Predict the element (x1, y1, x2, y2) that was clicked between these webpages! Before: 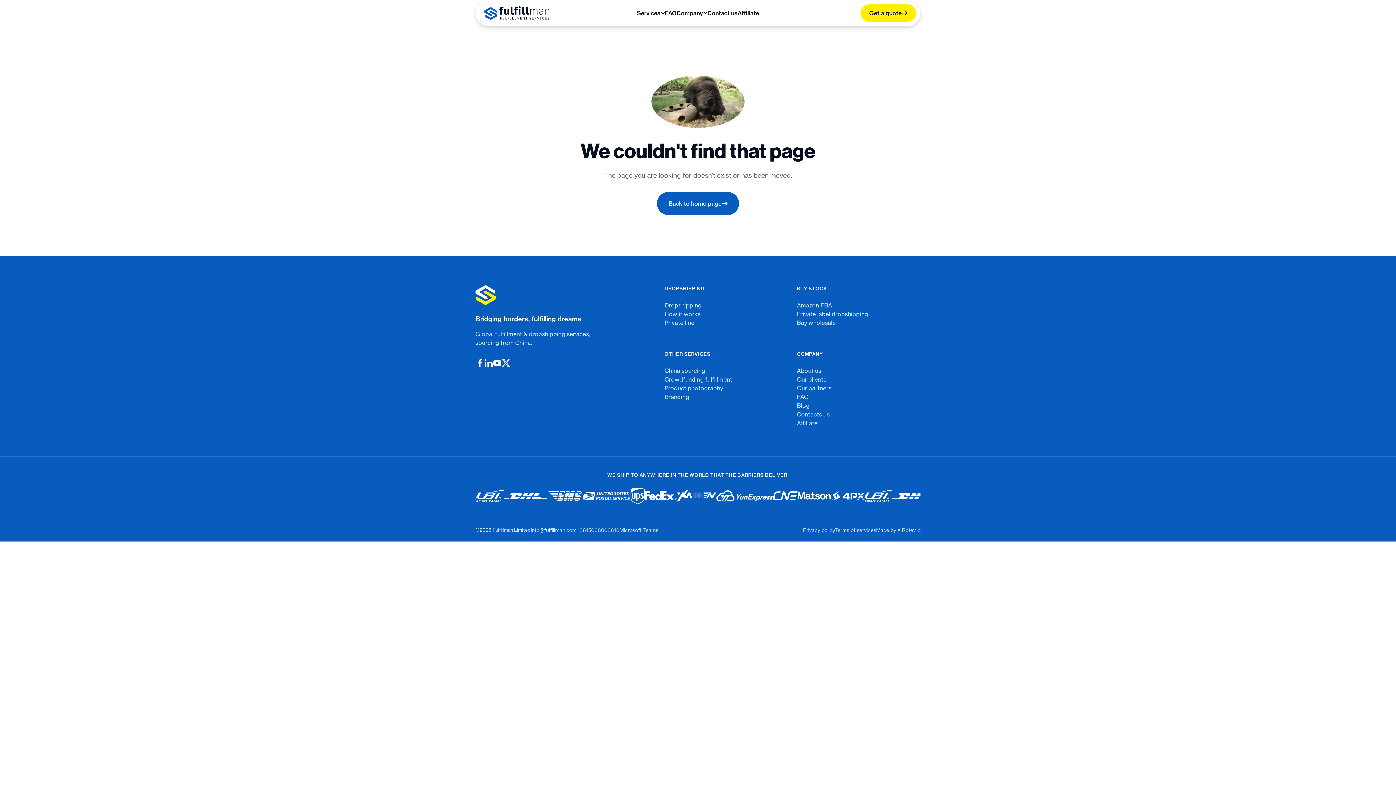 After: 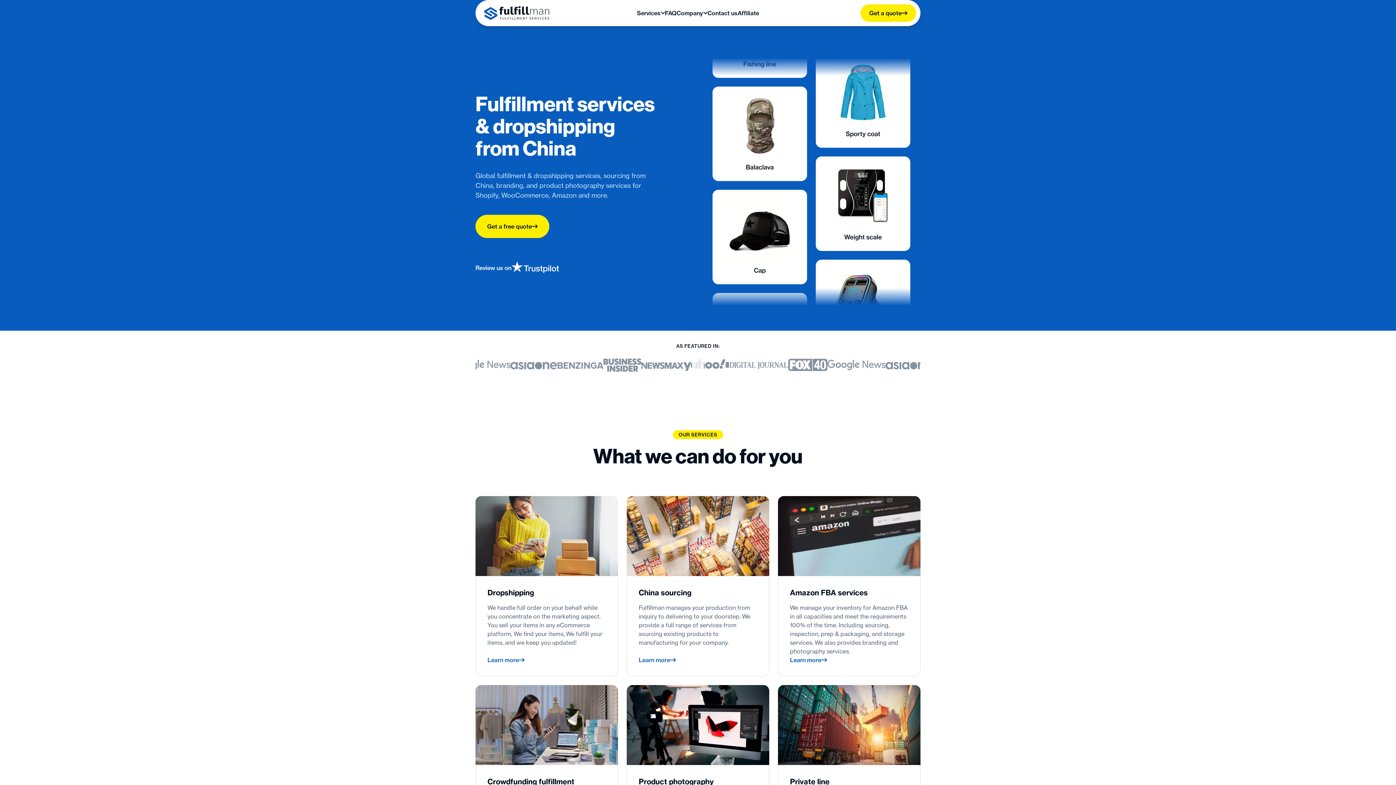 Action: bbox: (484, 6, 549, 20)